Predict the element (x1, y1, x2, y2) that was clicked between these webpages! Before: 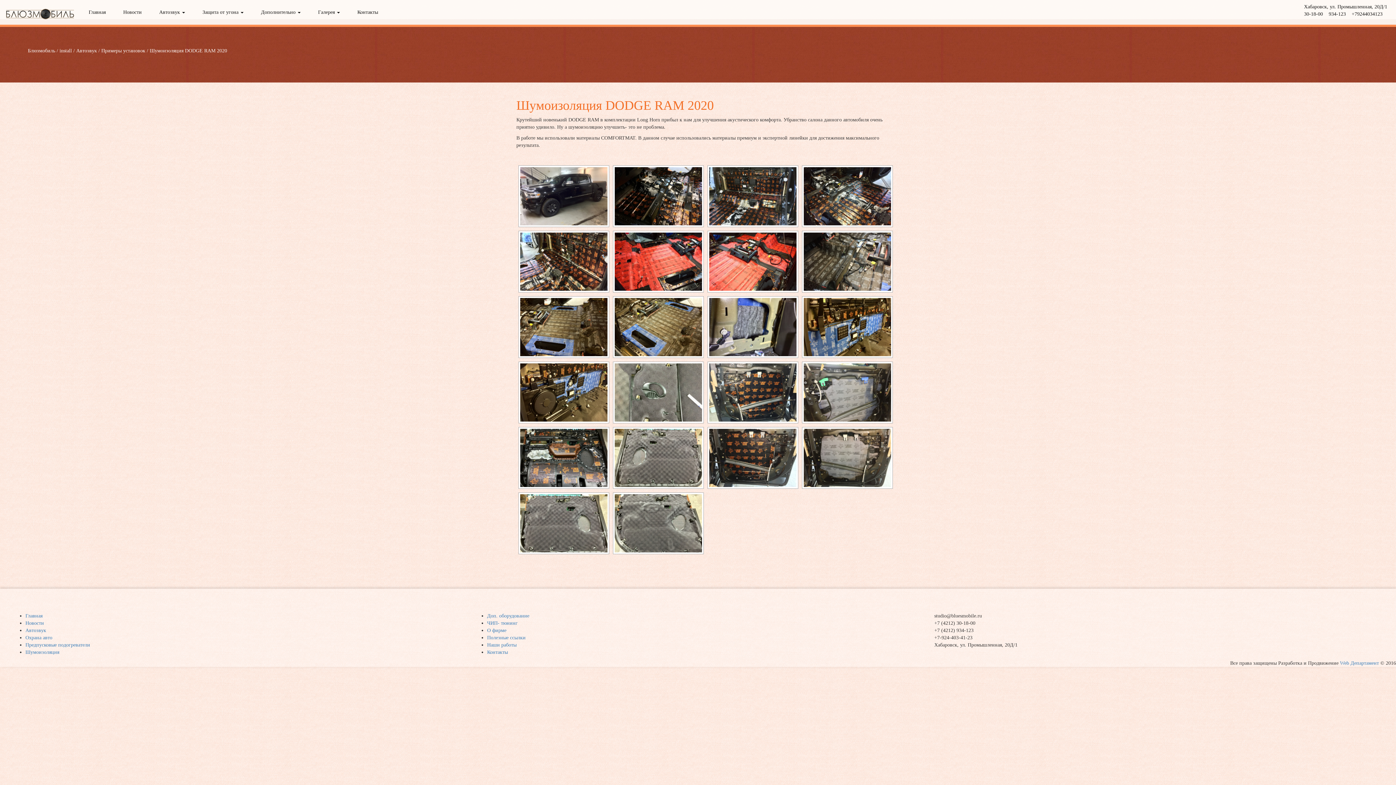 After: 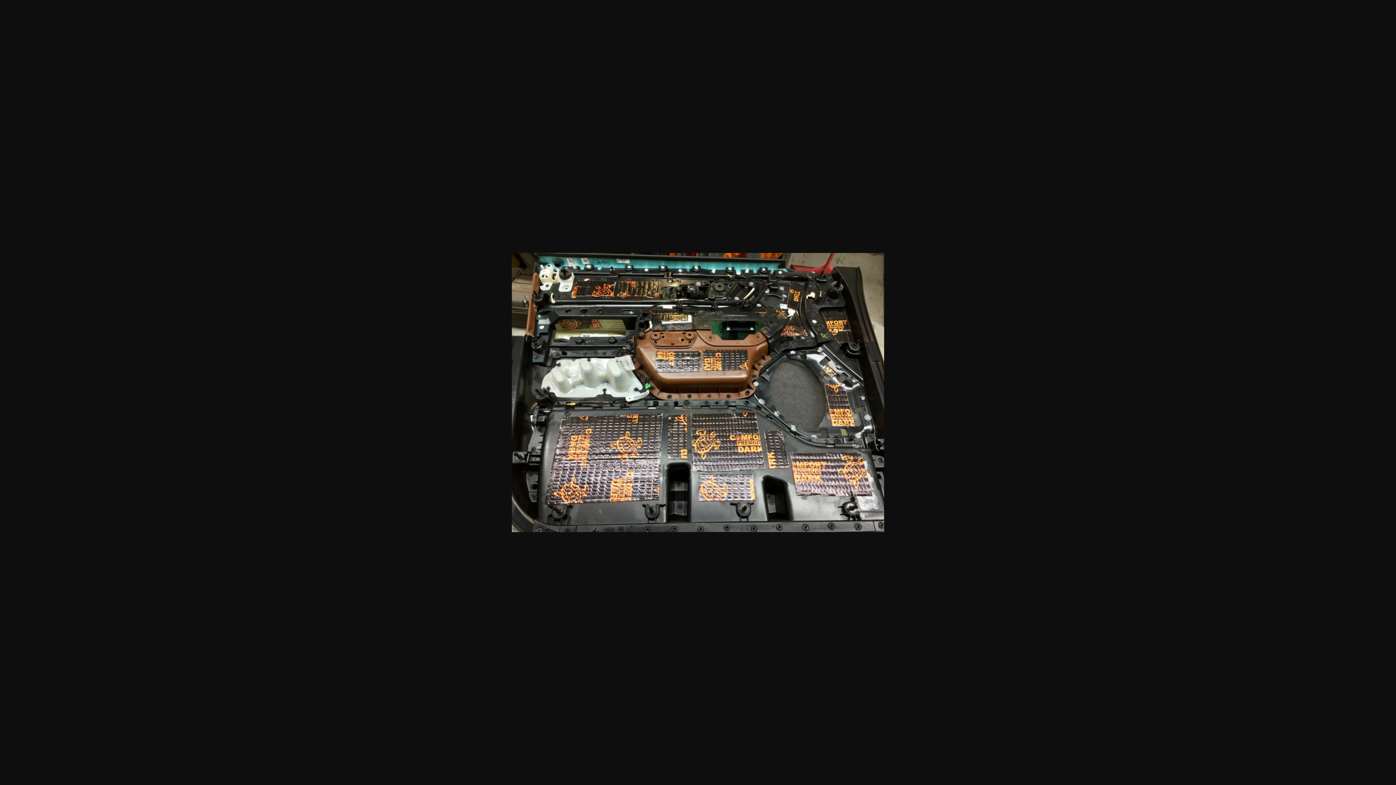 Action: bbox: (520, 428, 607, 487)